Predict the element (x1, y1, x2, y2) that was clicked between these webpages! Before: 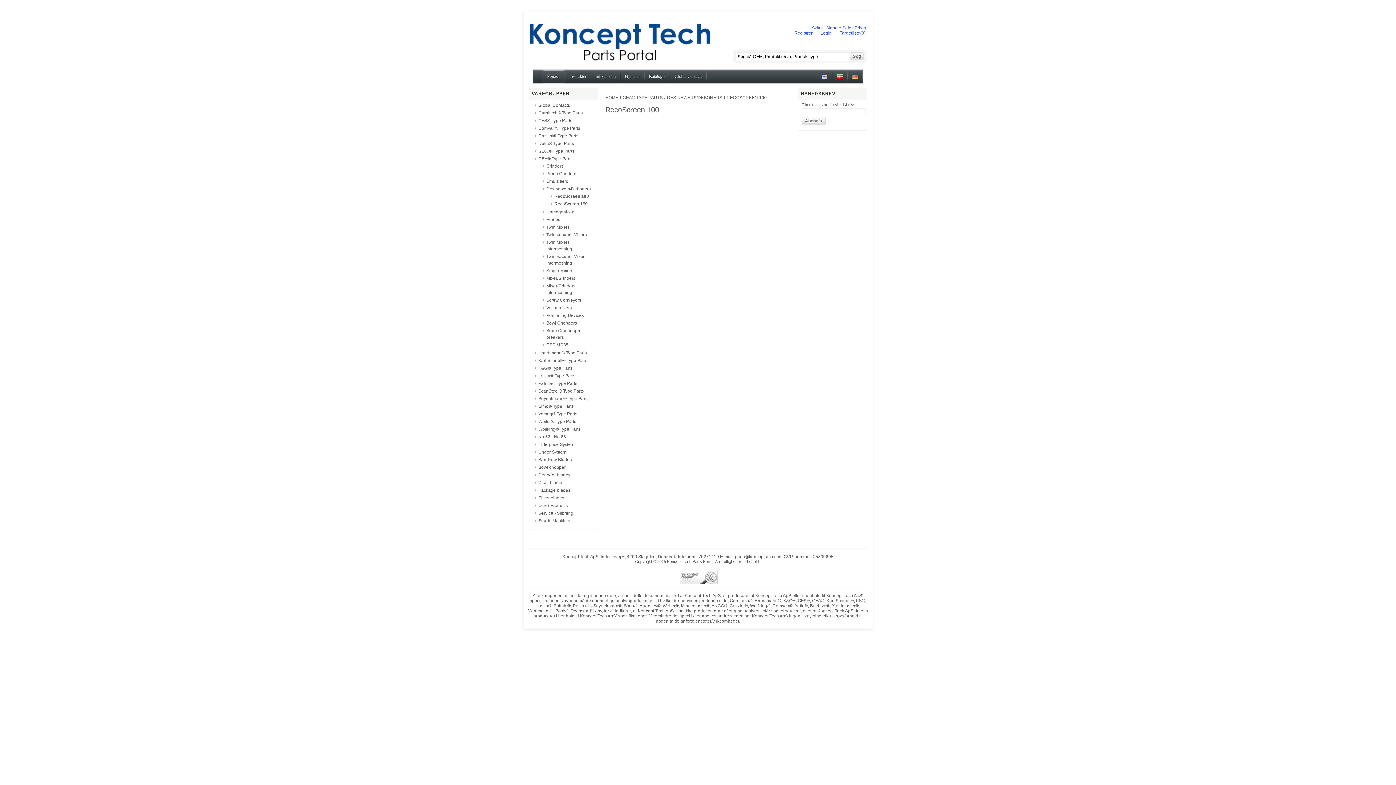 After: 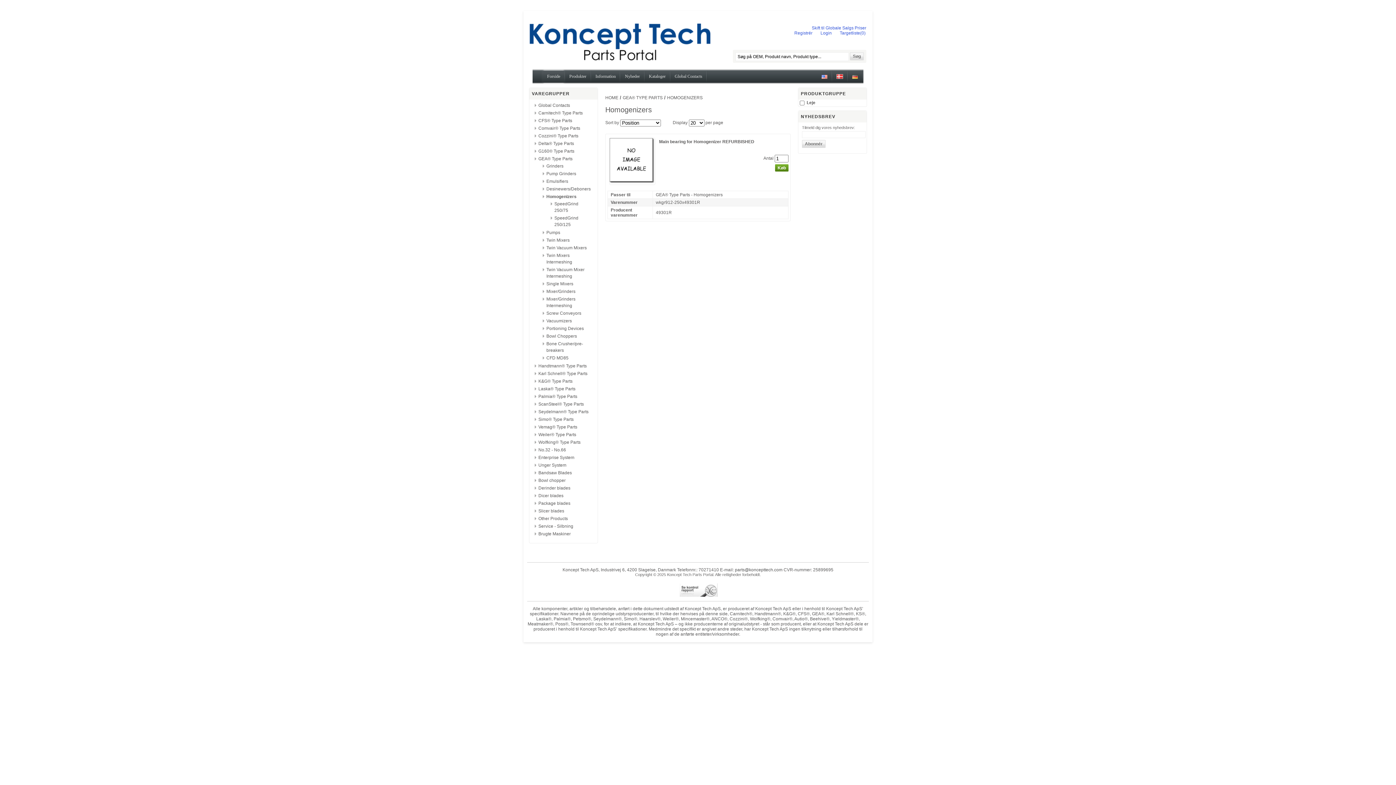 Action: bbox: (546, 209, 575, 214) label: Homogenizers